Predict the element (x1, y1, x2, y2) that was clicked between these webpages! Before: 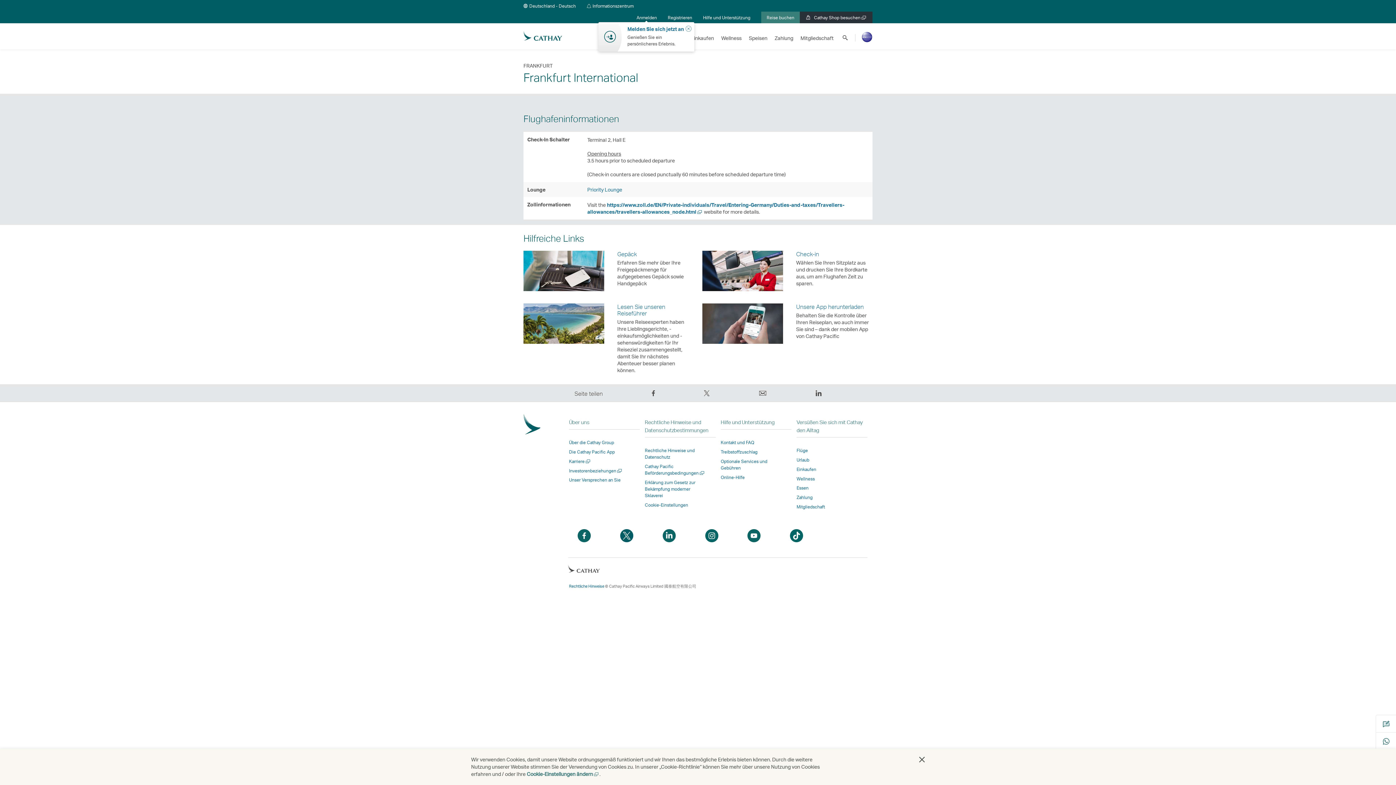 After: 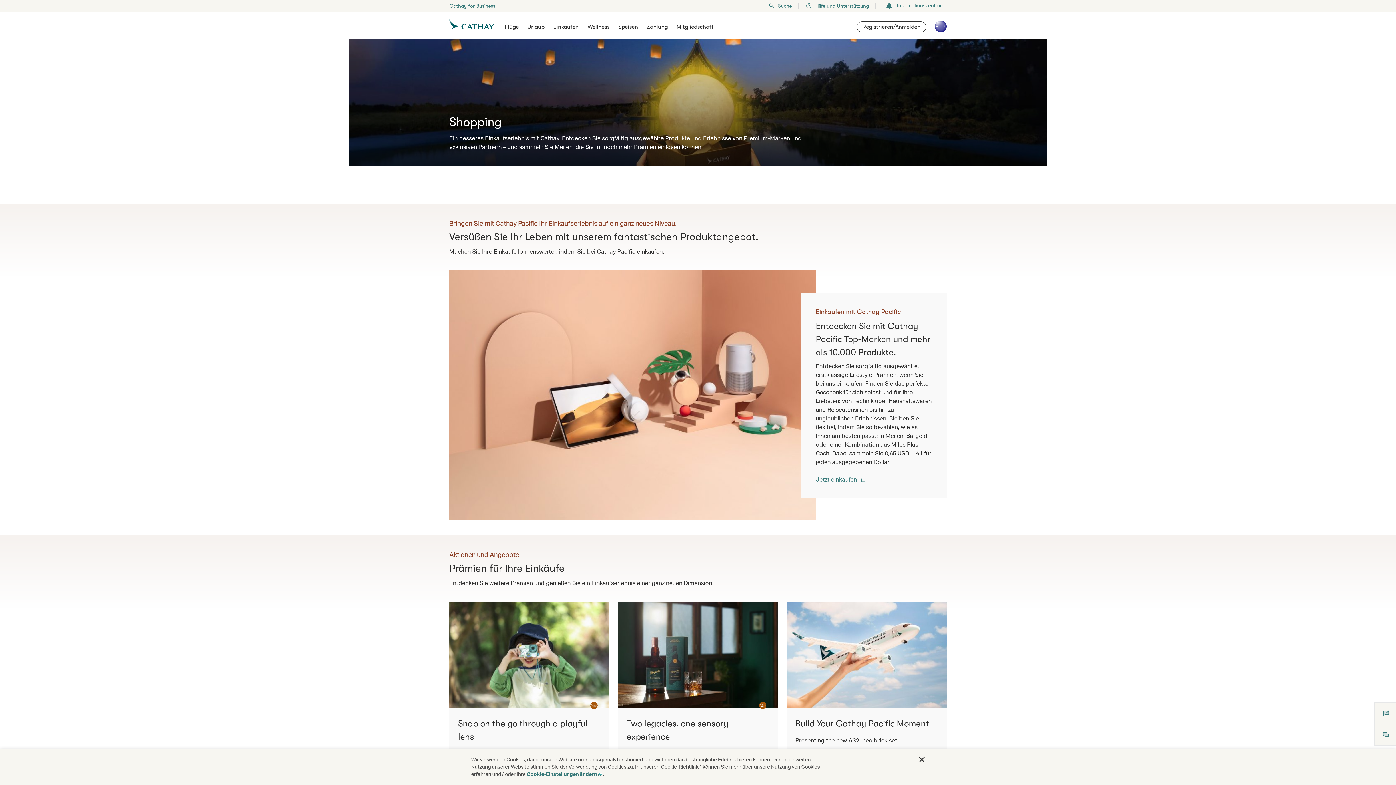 Action: bbox: (687, 24, 717, 49) label: Einkaufen